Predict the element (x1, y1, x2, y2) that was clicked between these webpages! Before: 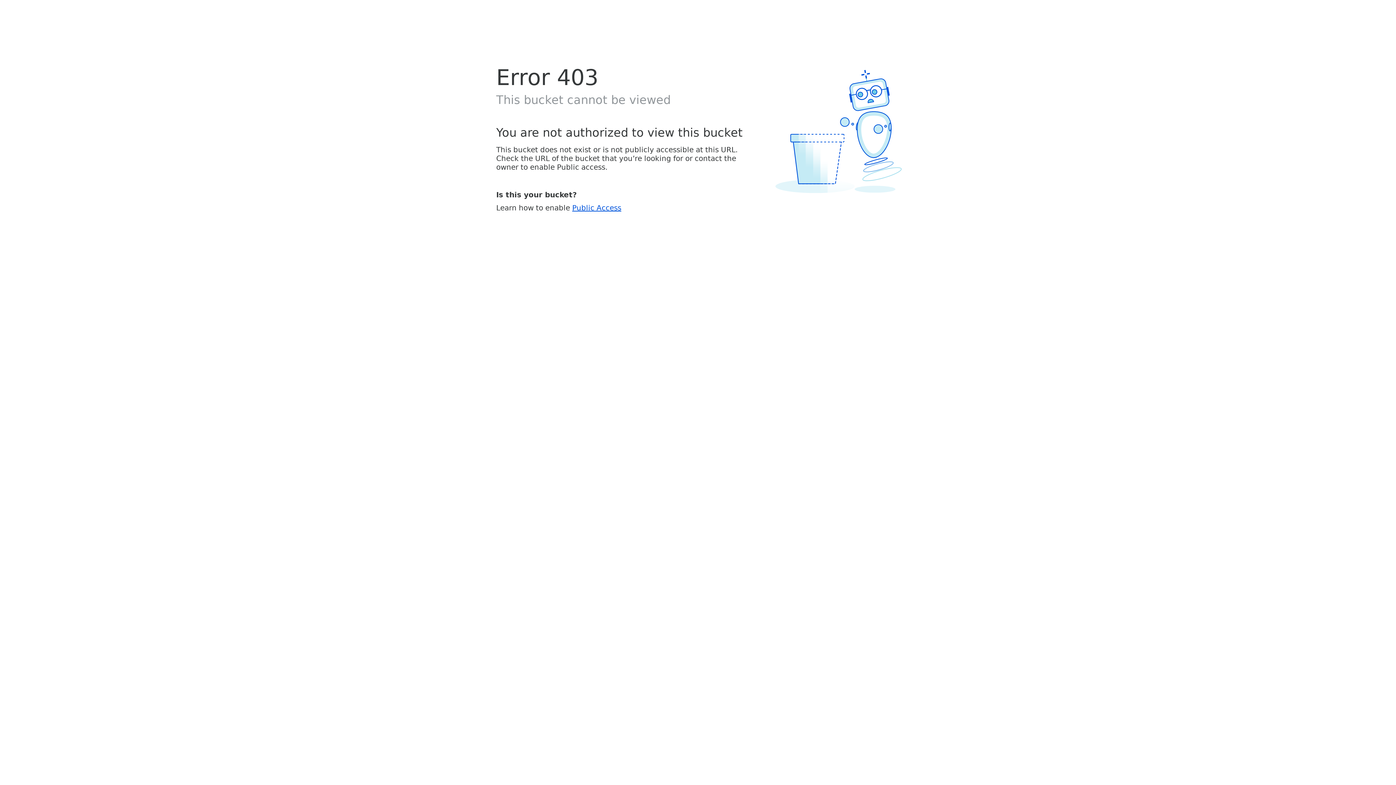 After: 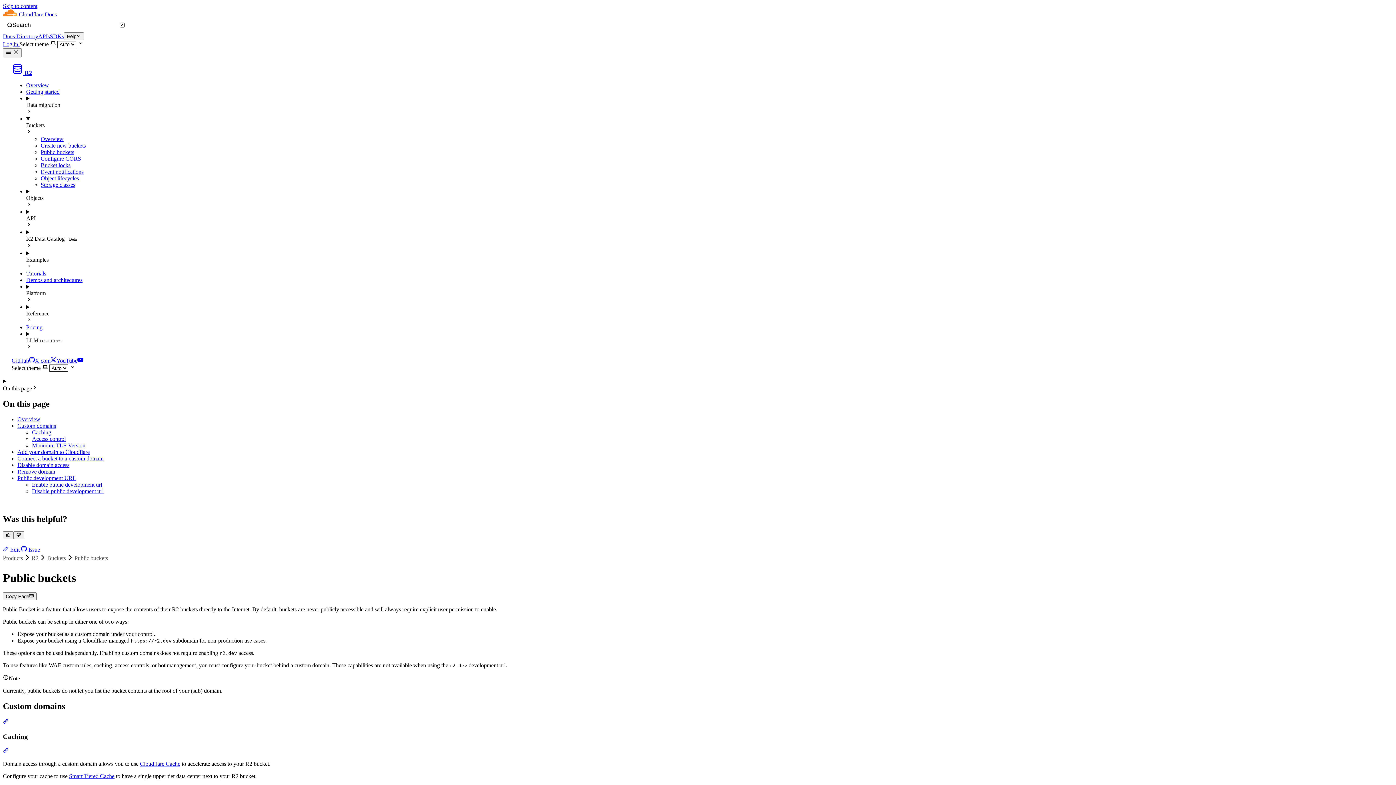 Action: label: Public Access bbox: (572, 203, 621, 212)